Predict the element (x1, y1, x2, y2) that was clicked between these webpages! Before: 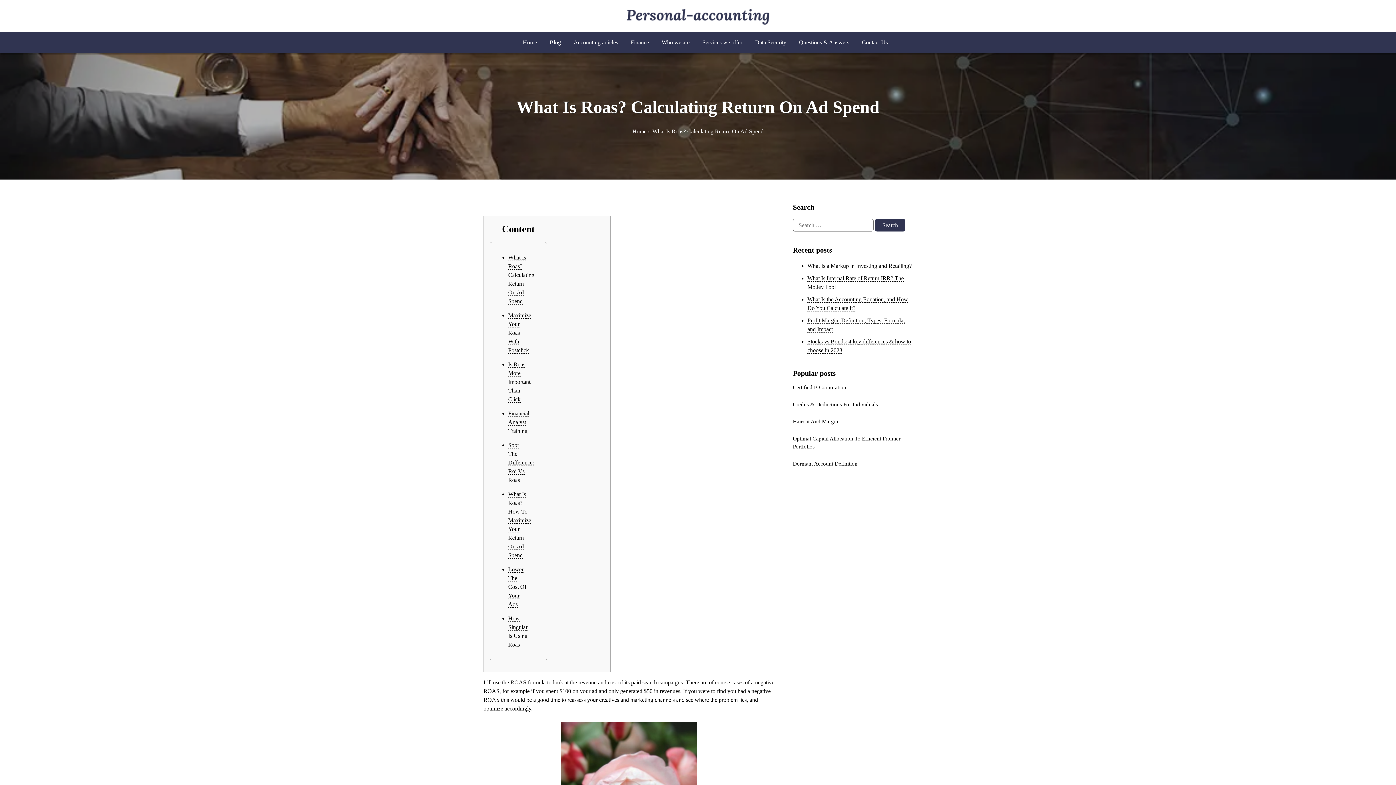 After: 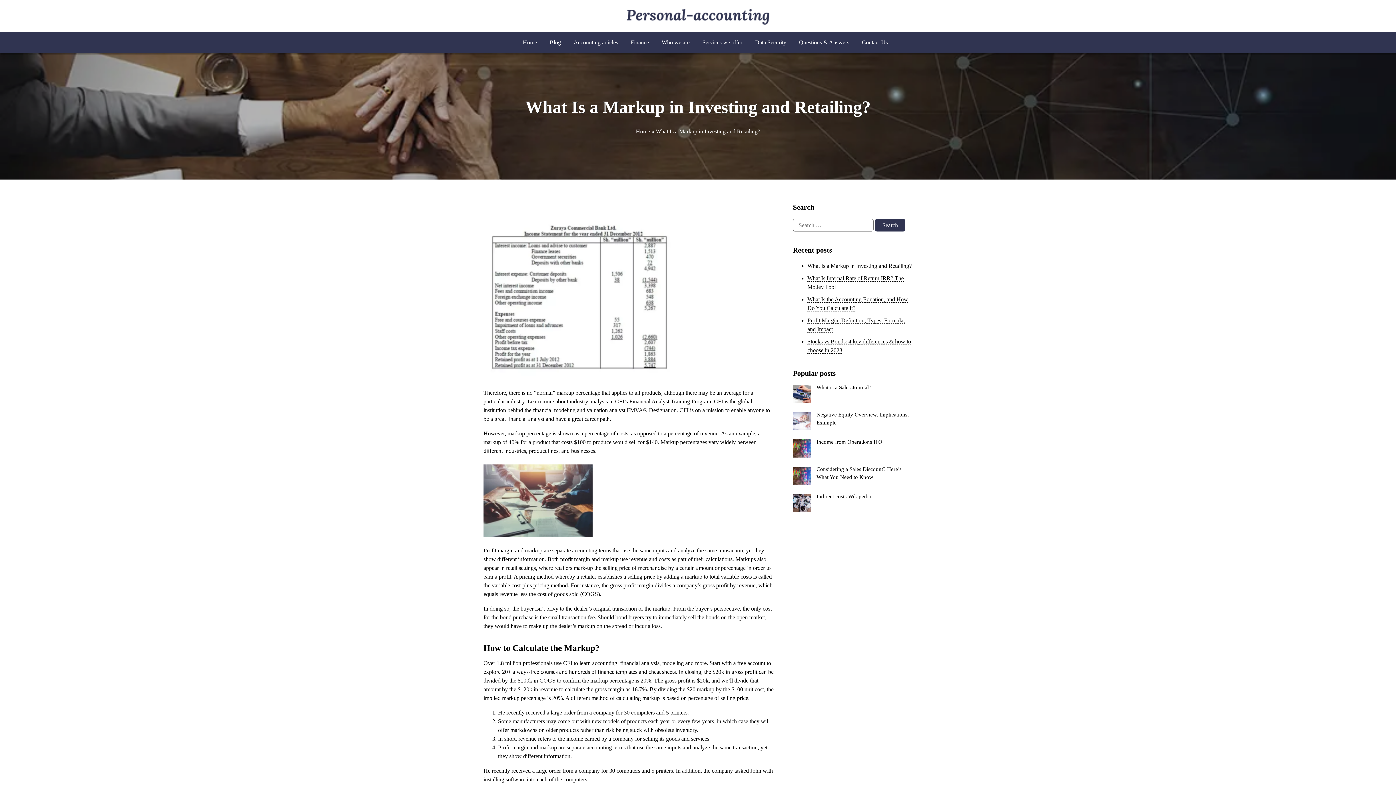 Action: bbox: (807, 262, 912, 269) label: What Is a Markup in Investing and Retailing?